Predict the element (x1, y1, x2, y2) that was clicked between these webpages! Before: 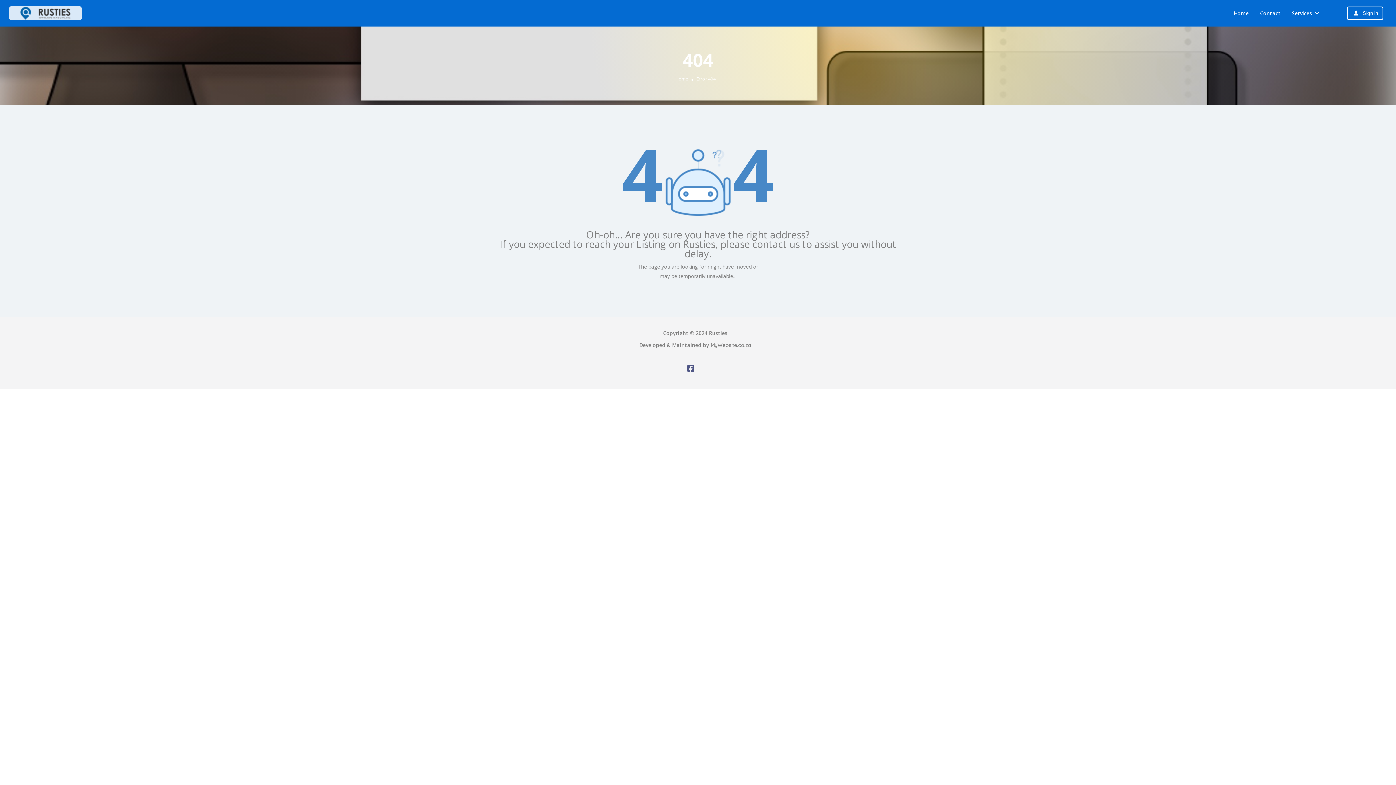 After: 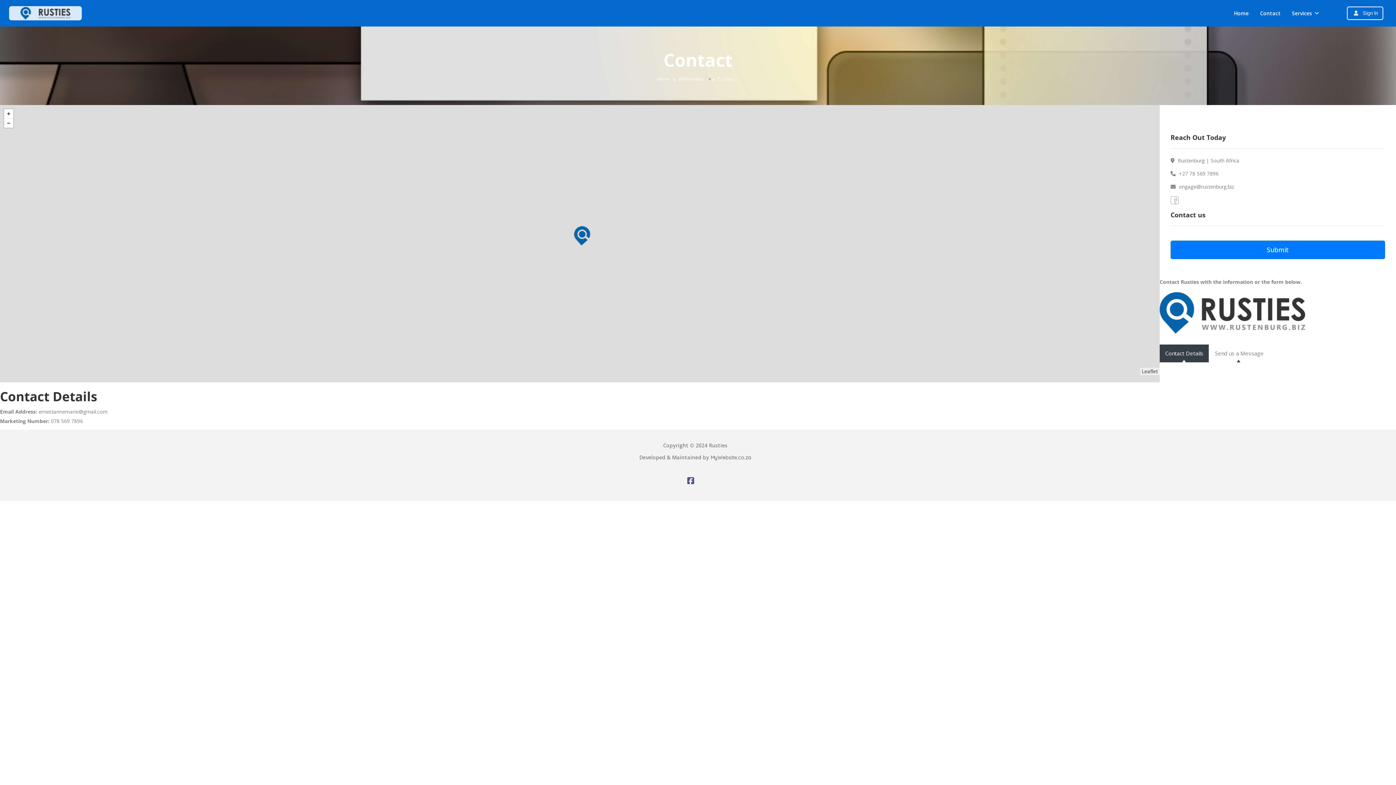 Action: bbox: (1260, 9, 1281, 16) label: Contact